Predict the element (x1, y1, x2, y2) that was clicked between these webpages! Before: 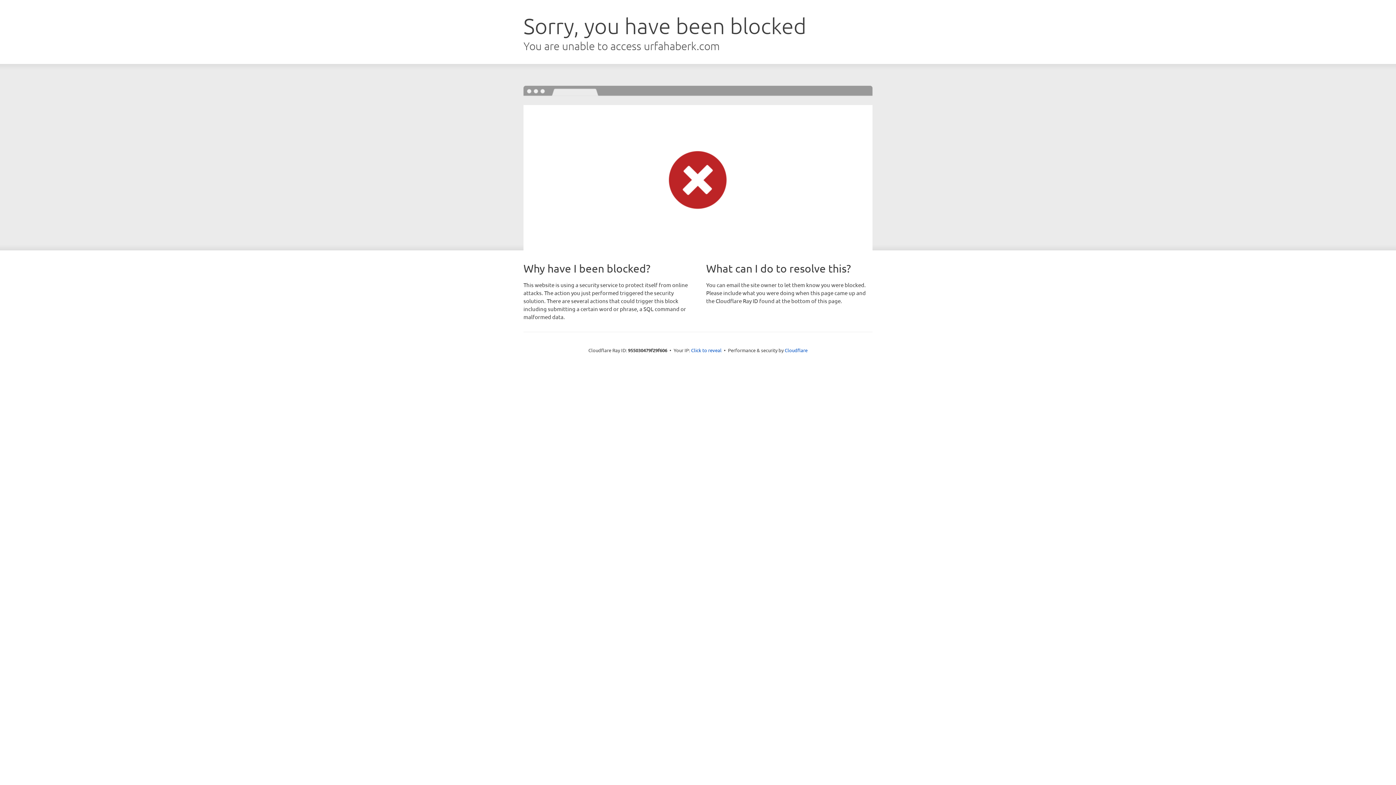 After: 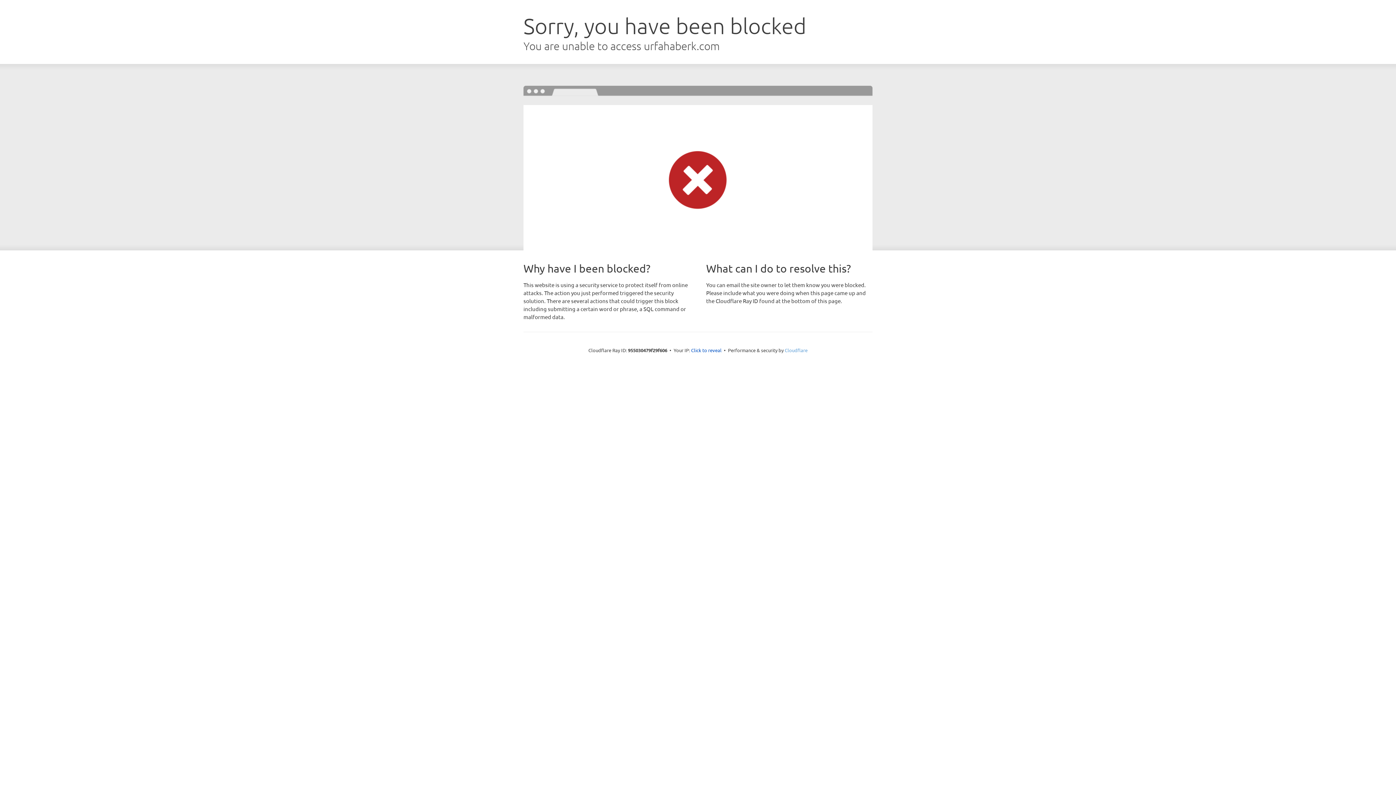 Action: bbox: (784, 347, 807, 353) label: Cloudflare